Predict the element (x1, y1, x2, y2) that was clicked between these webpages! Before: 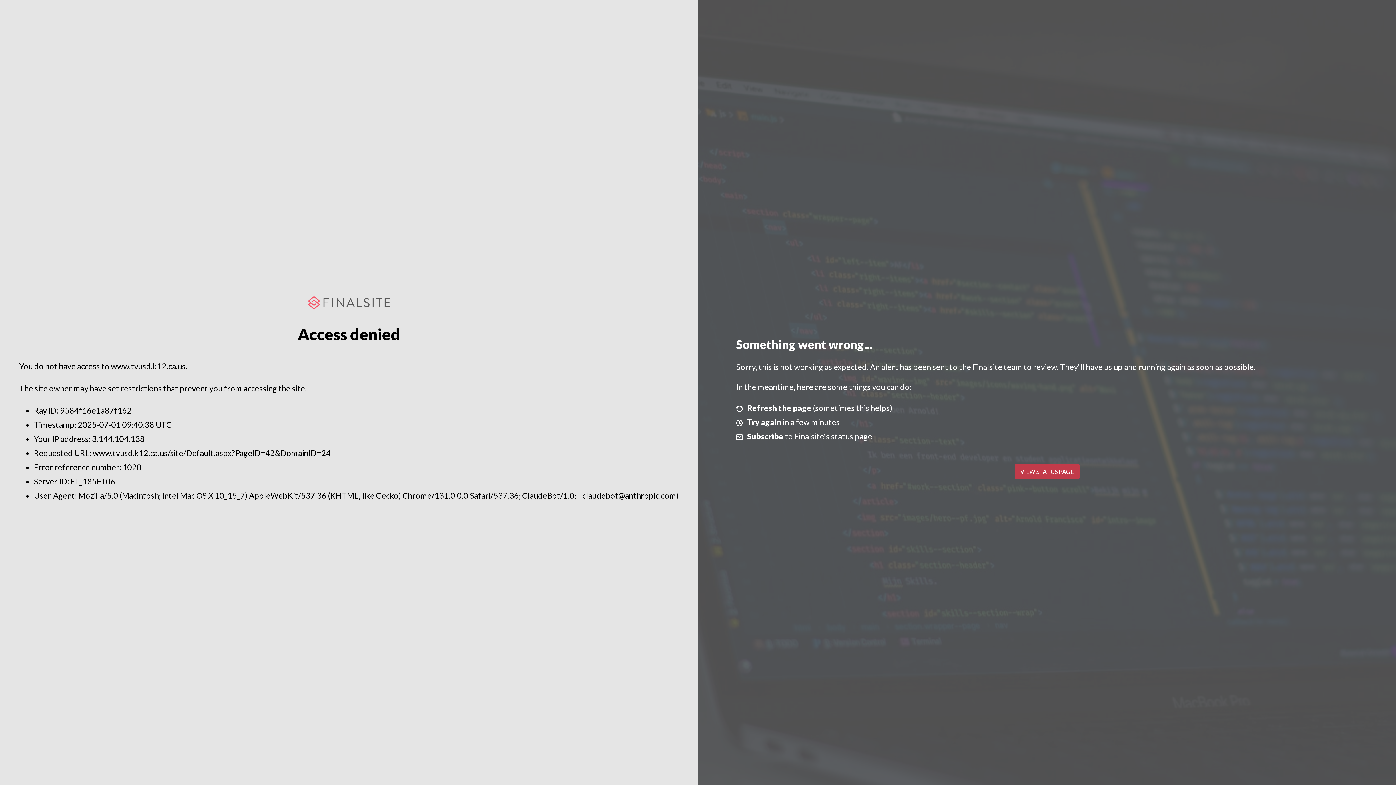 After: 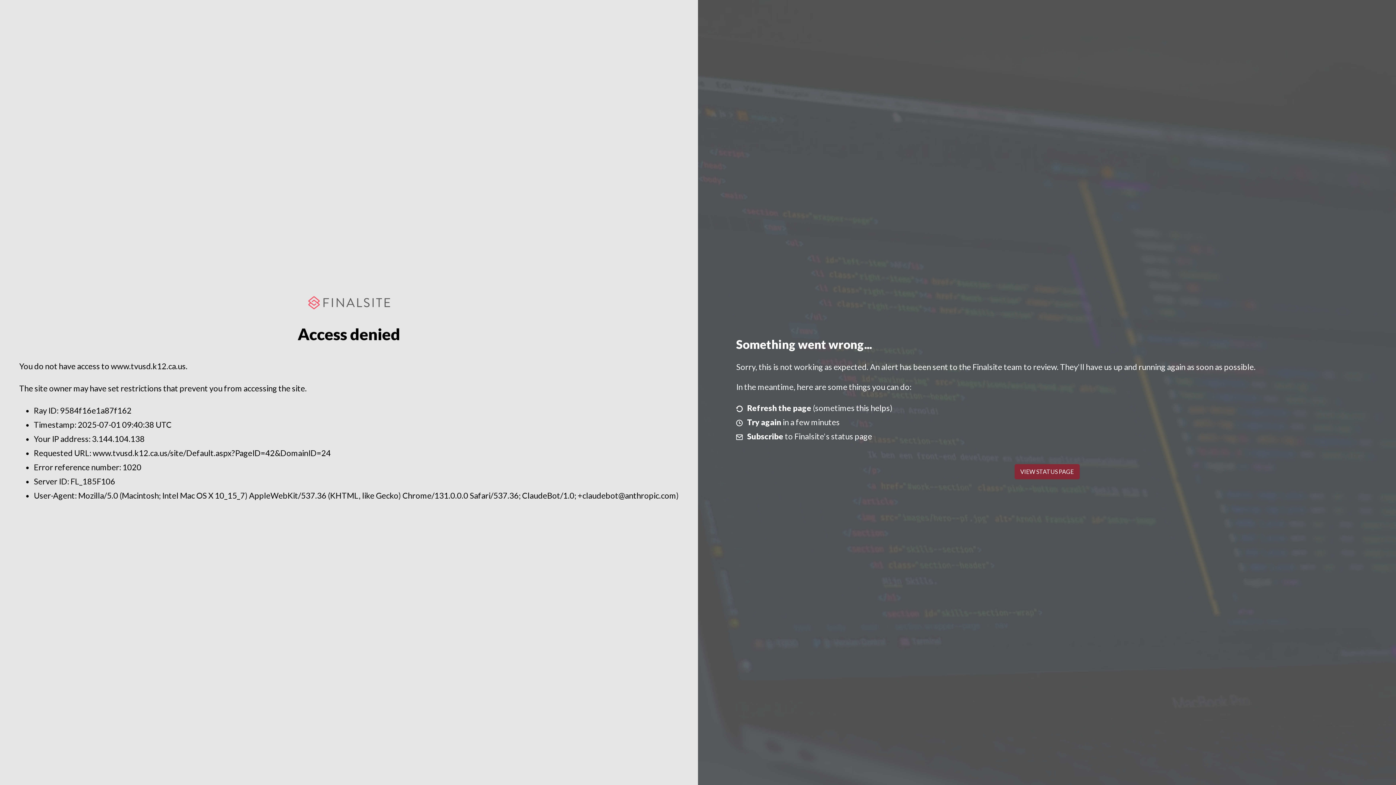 Action: label: VIEW STATUS PAGE bbox: (1014, 464, 1079, 479)